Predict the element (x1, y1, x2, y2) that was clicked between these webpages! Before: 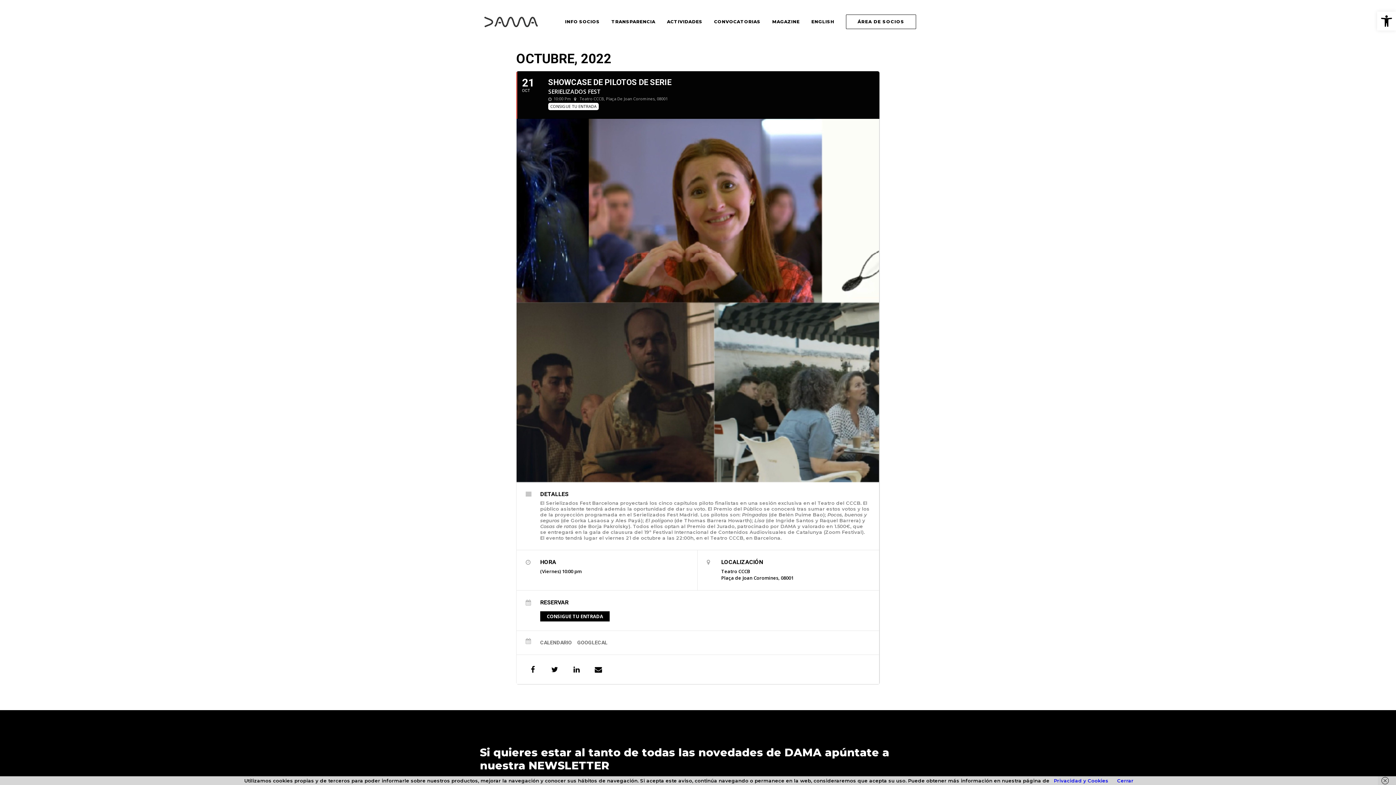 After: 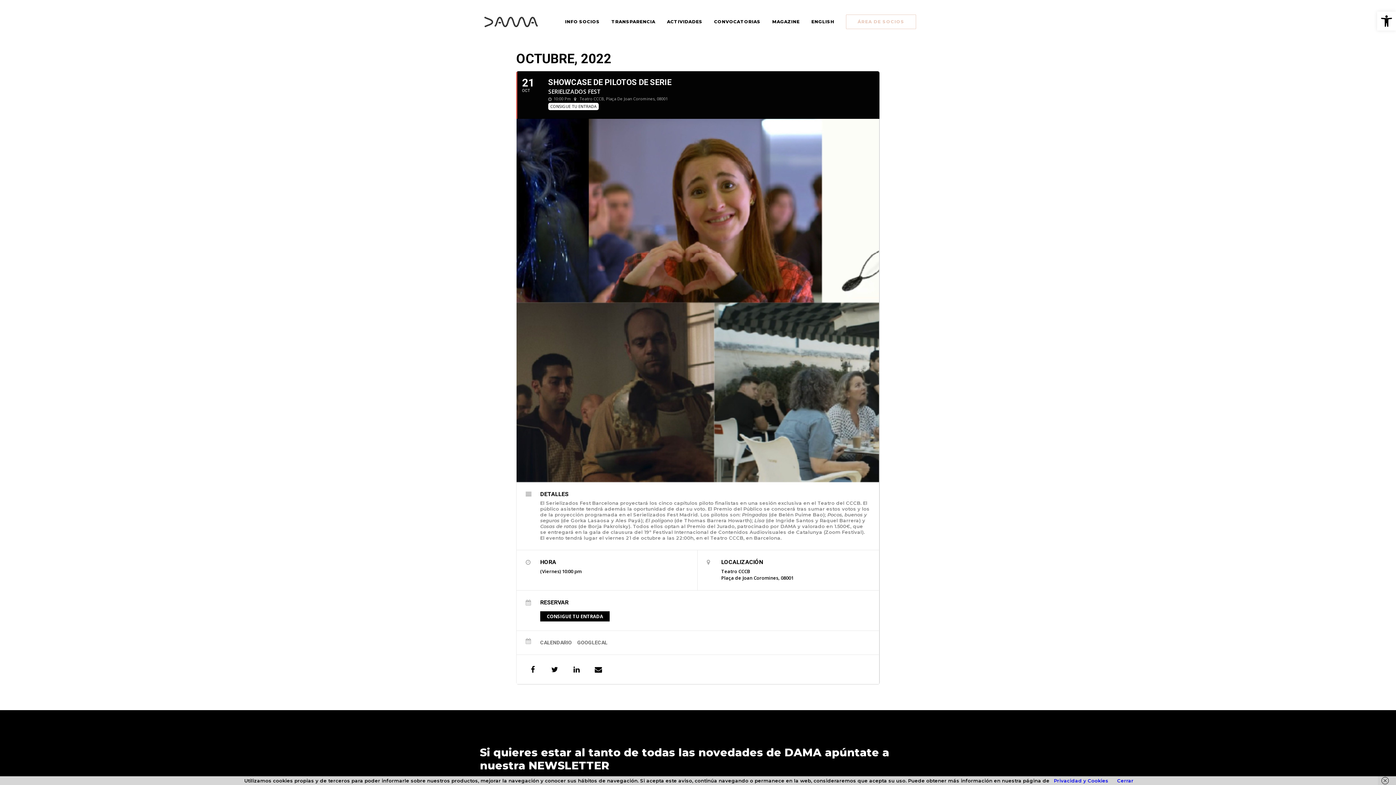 Action: label: ÁREA DE SOCIOS bbox: (841, 14, 916, 28)